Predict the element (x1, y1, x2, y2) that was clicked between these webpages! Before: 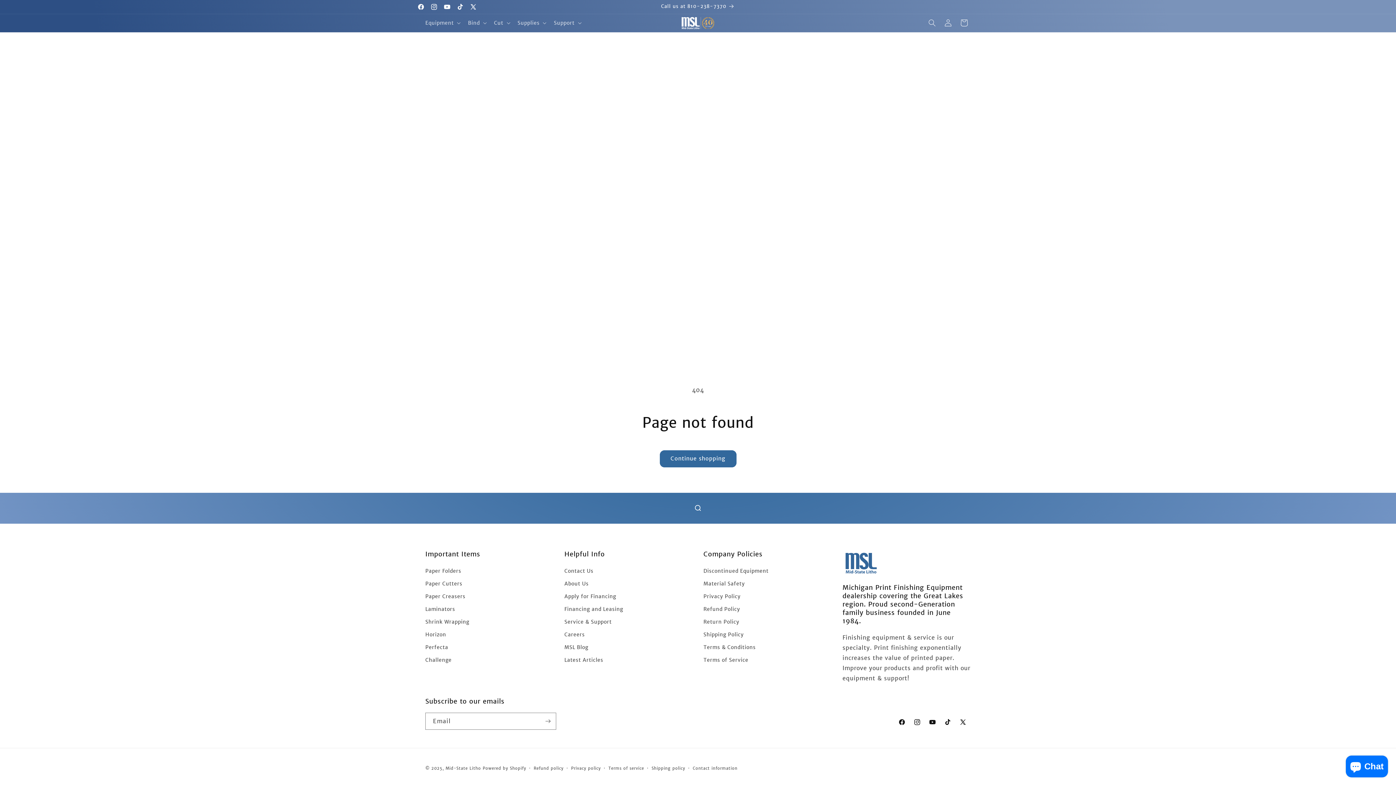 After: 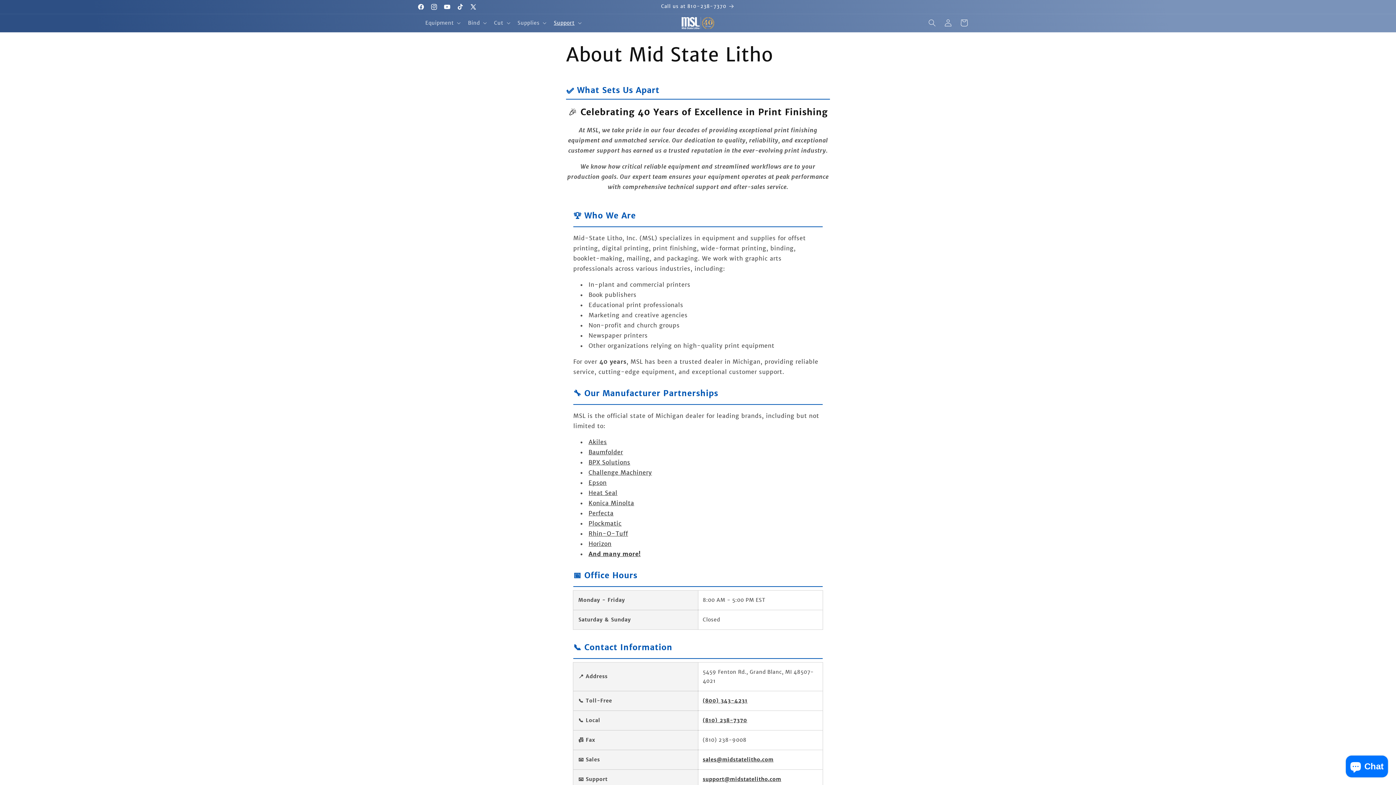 Action: bbox: (564, 577, 588, 590) label: About Us